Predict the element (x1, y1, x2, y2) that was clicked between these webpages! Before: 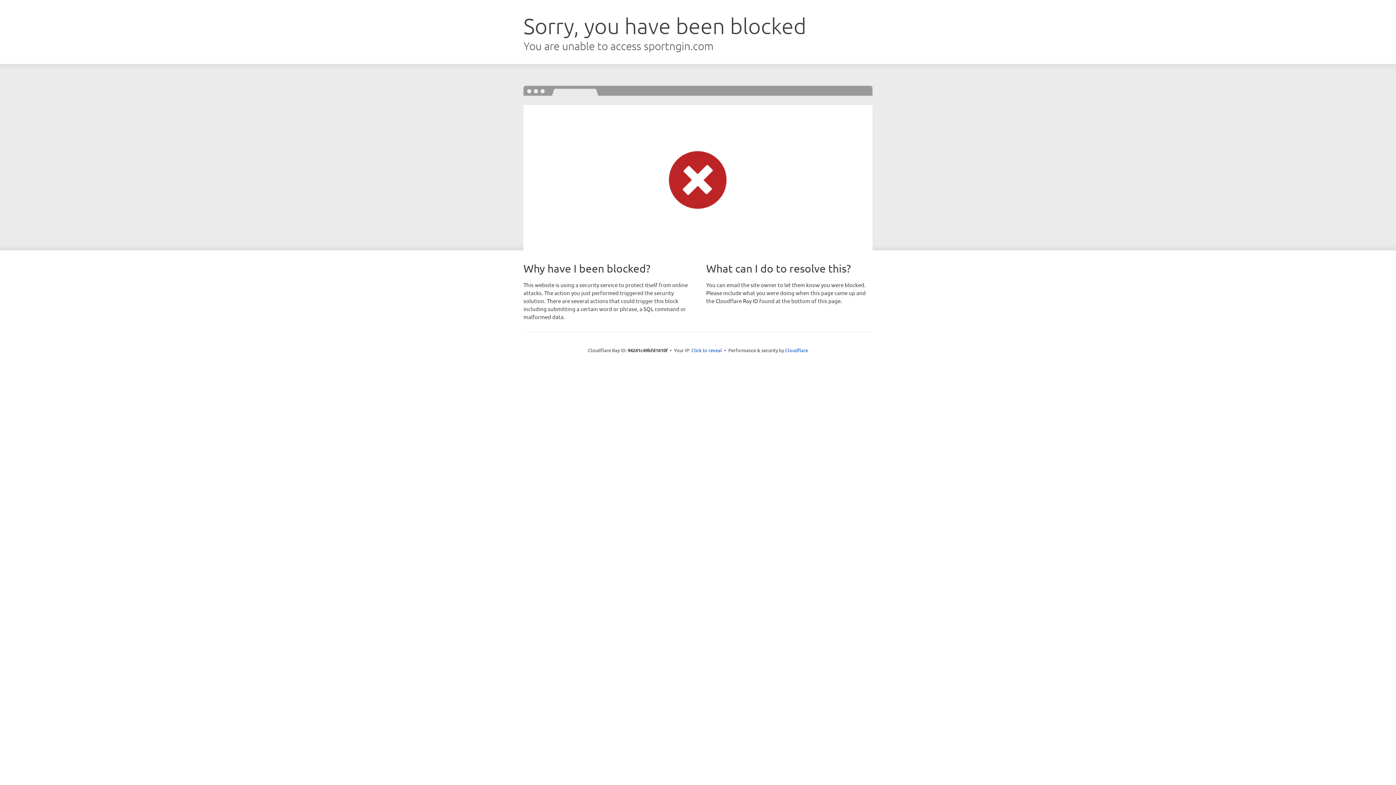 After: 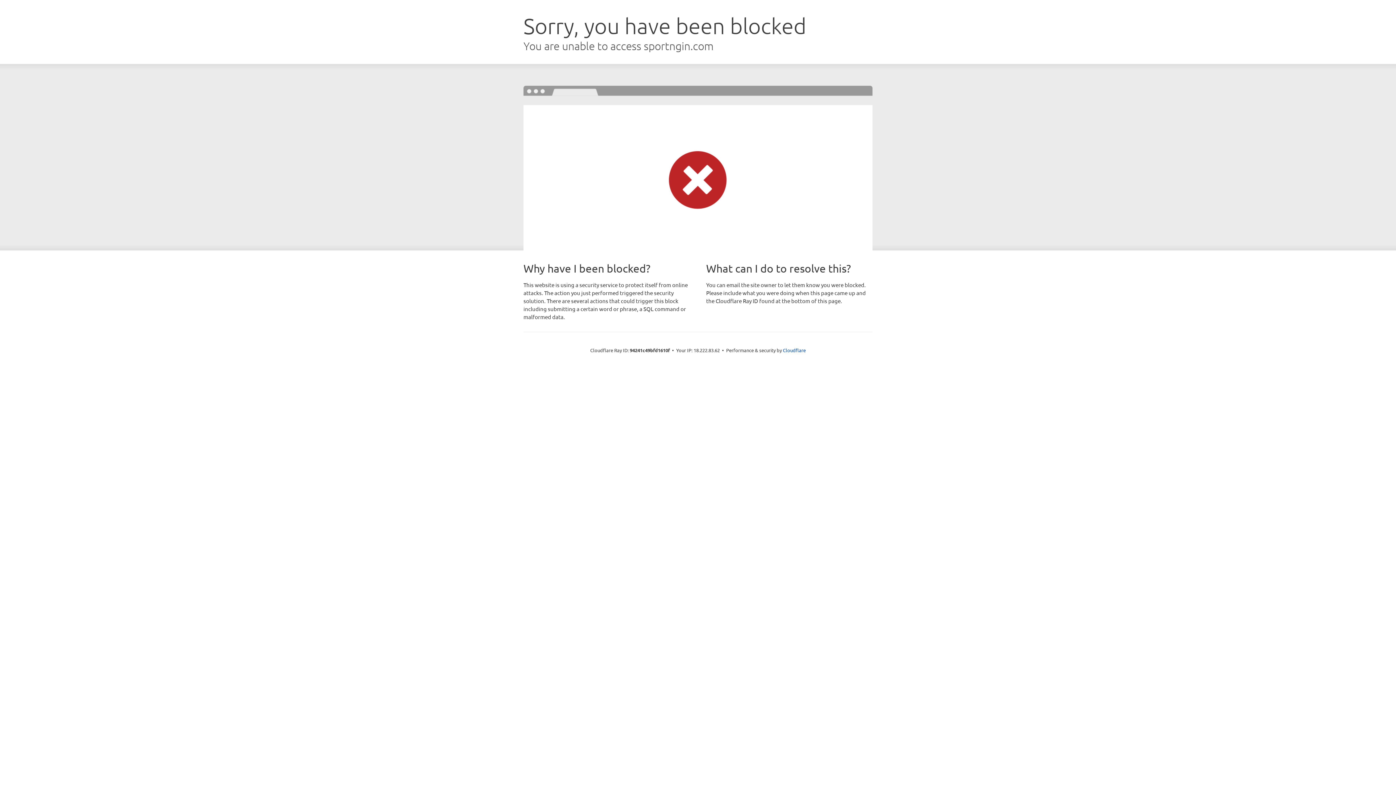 Action: label: Click to reveal bbox: (691, 346, 722, 353)